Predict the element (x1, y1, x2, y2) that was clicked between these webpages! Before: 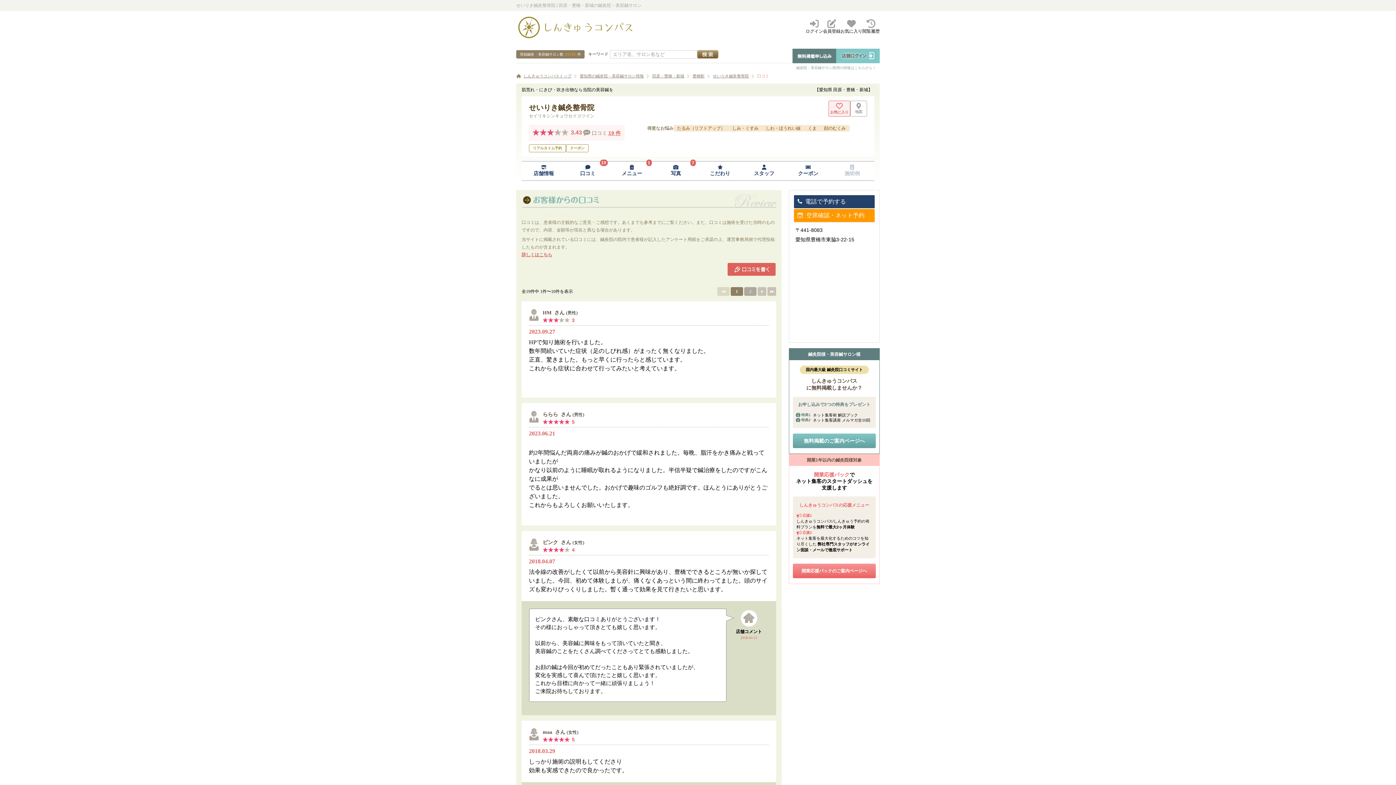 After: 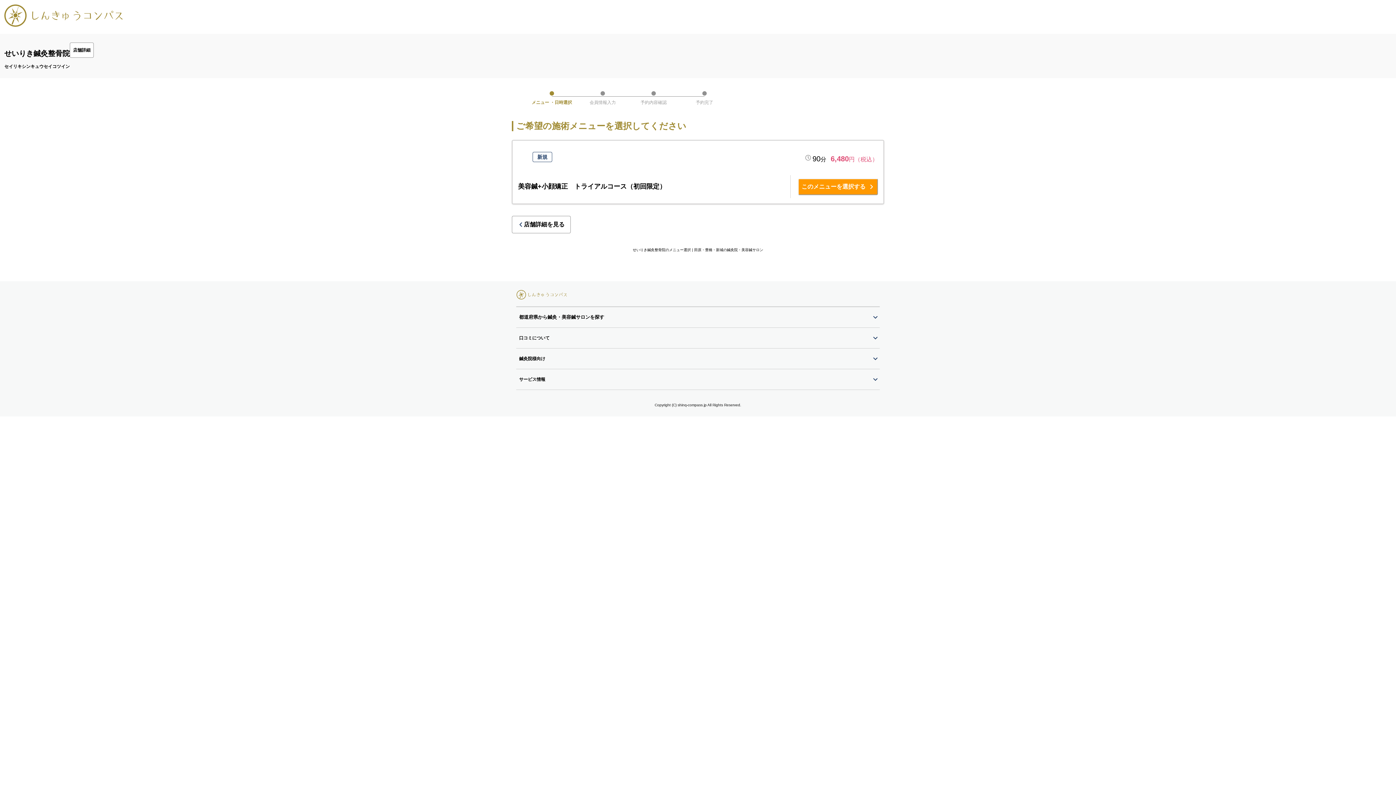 Action: label: 空席確認・ネット予約 bbox: (793, 208, 875, 222)